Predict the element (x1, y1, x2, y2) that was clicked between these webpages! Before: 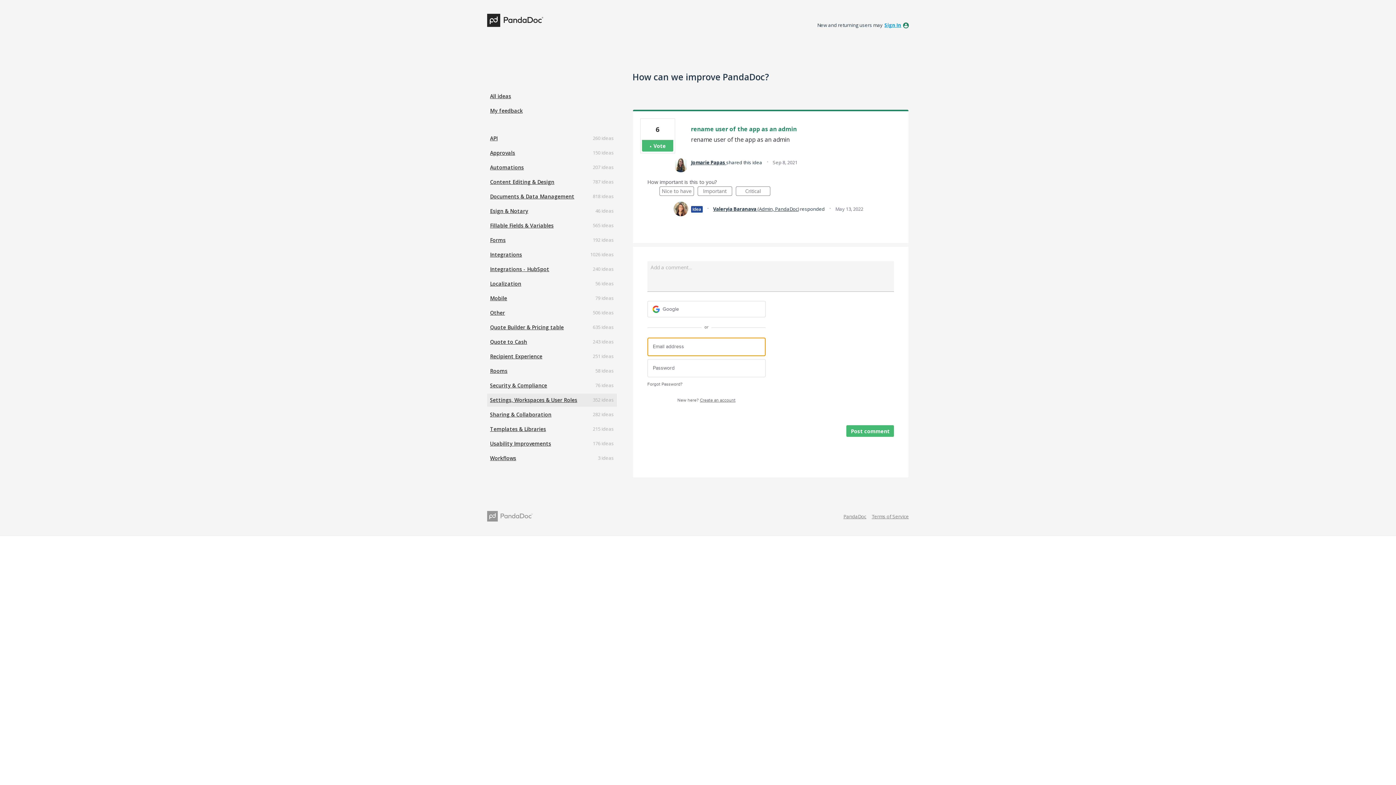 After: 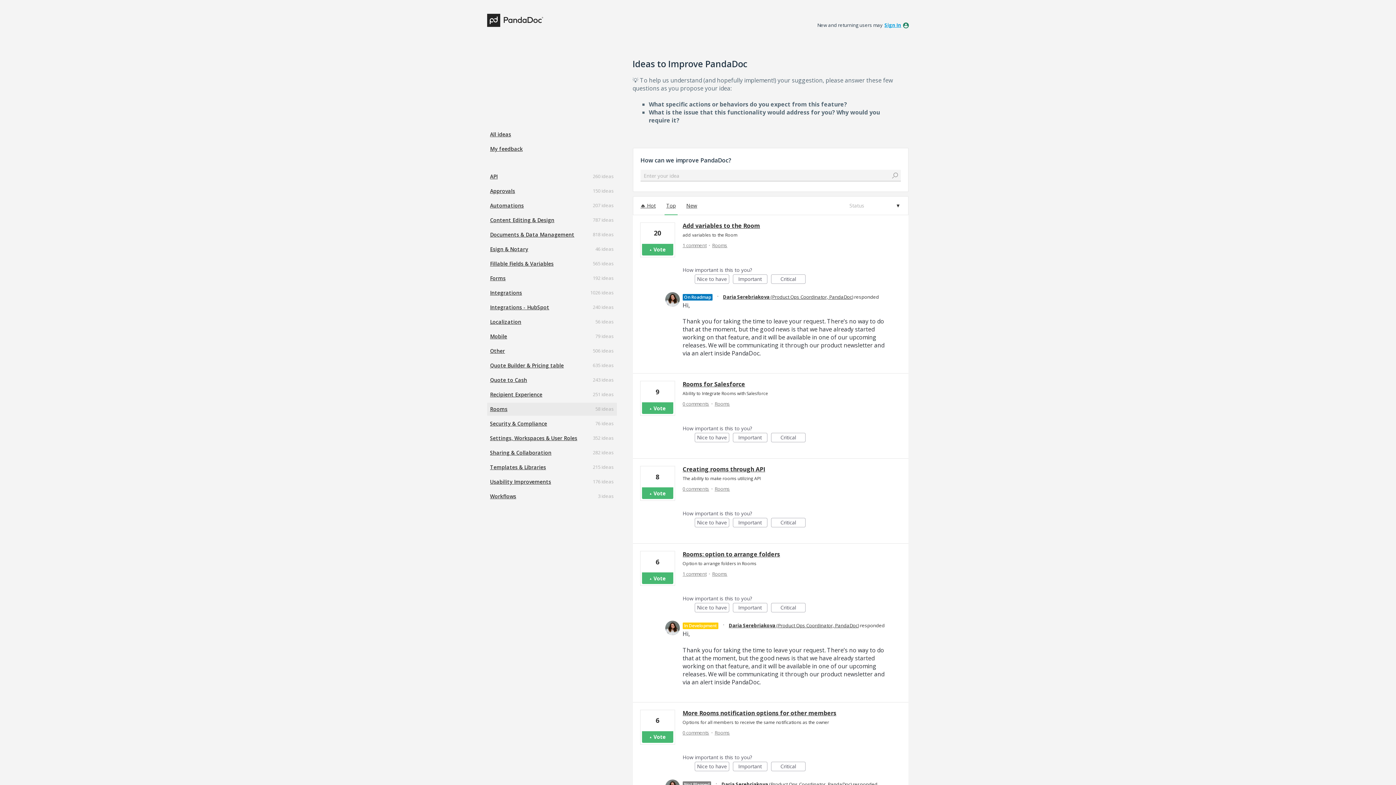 Action: label: Rooms bbox: (487, 364, 616, 377)